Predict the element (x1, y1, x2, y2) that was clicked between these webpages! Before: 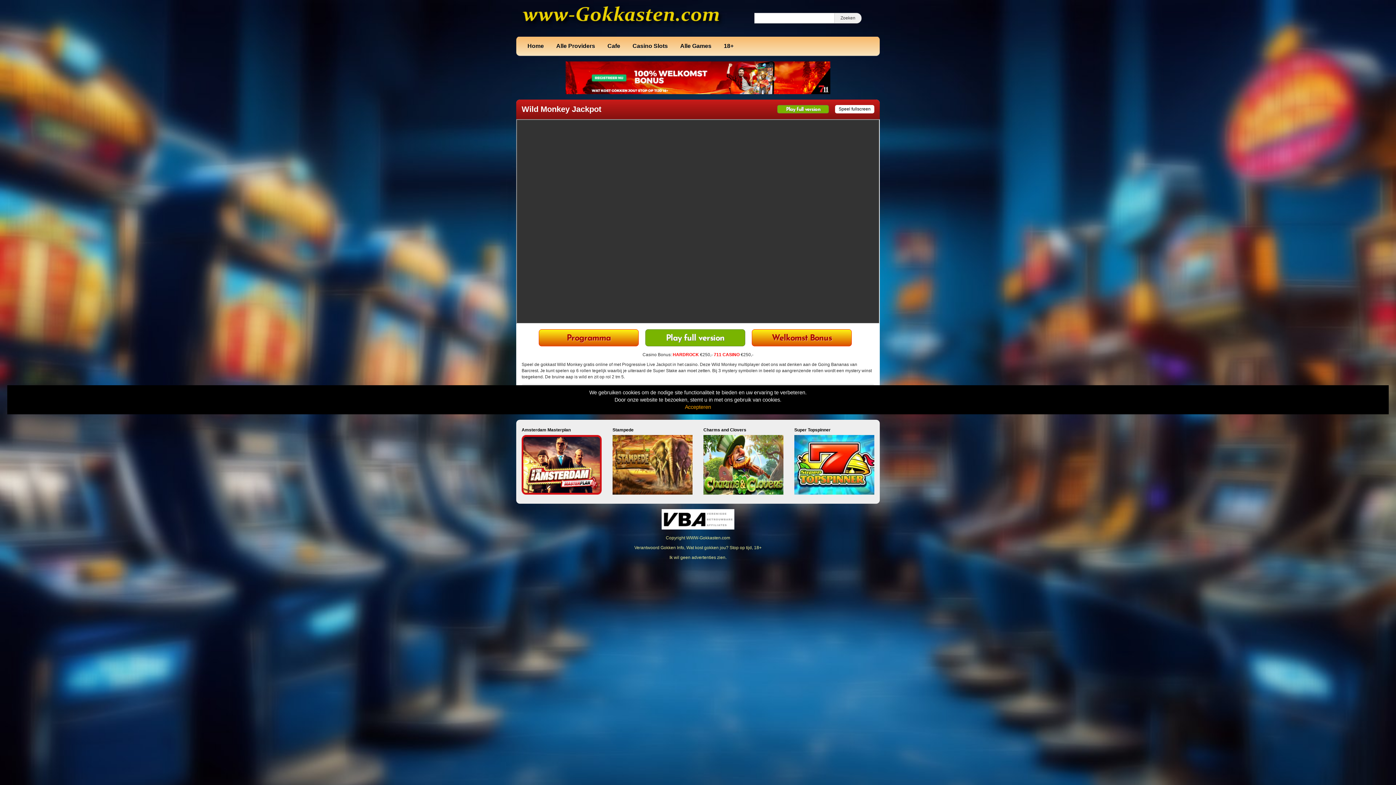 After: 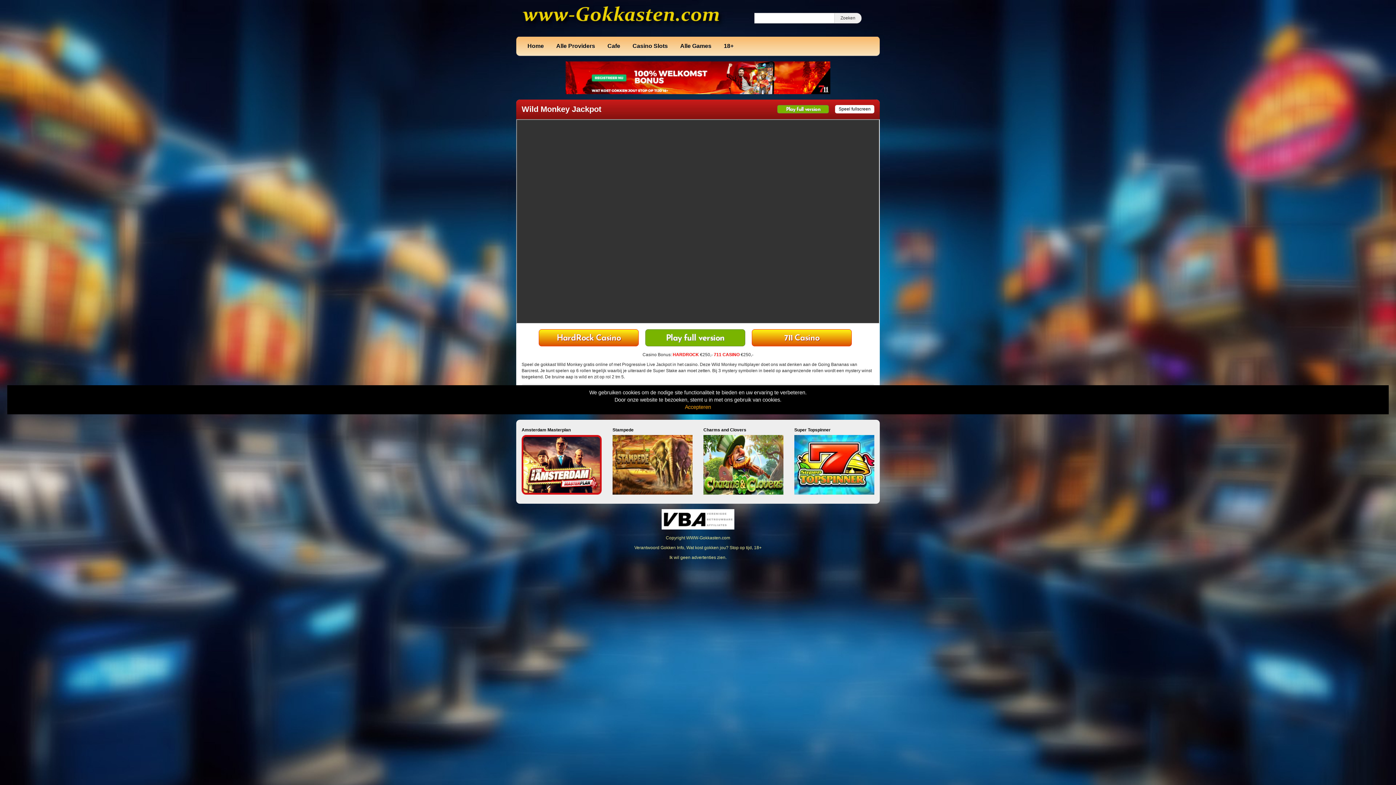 Action: bbox: (714, 352, 739, 357) label: 711 CASINO